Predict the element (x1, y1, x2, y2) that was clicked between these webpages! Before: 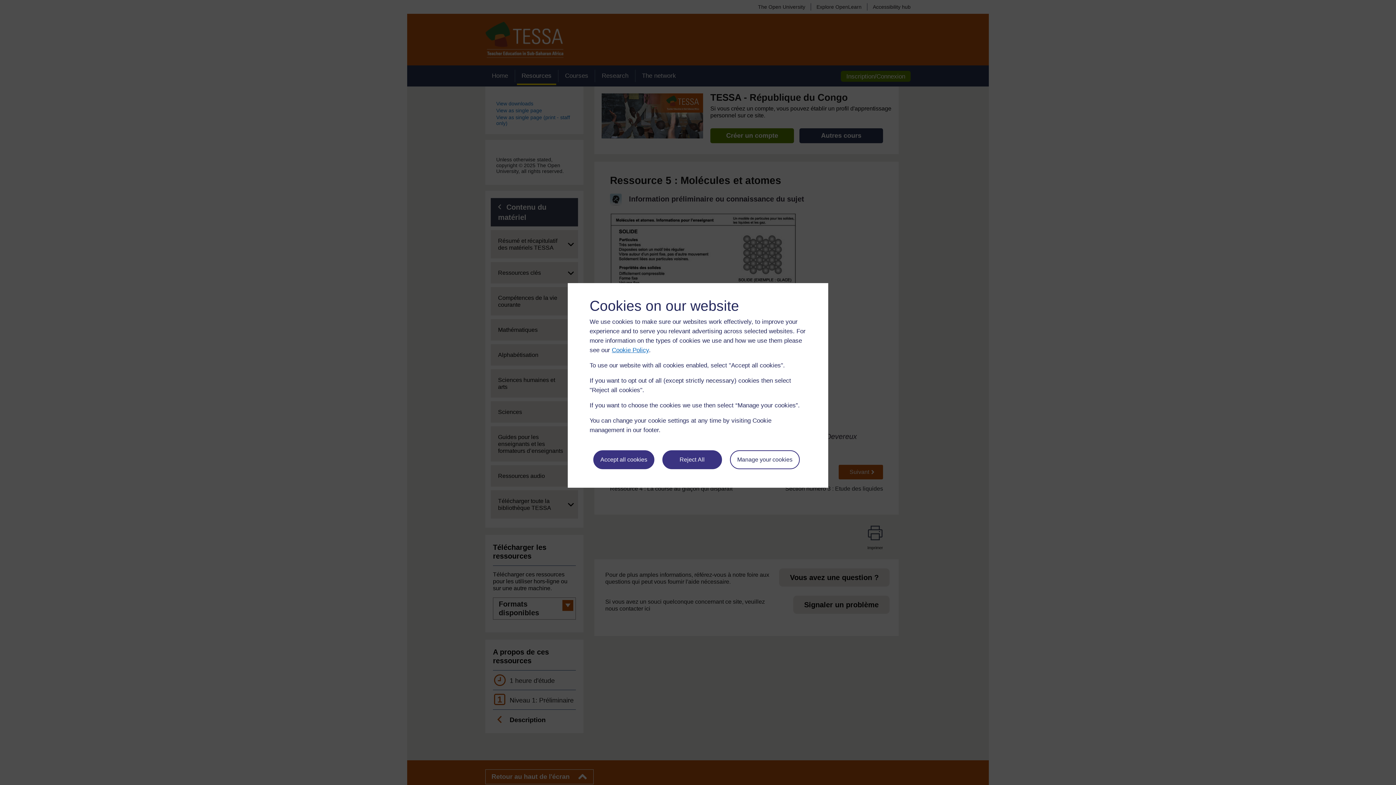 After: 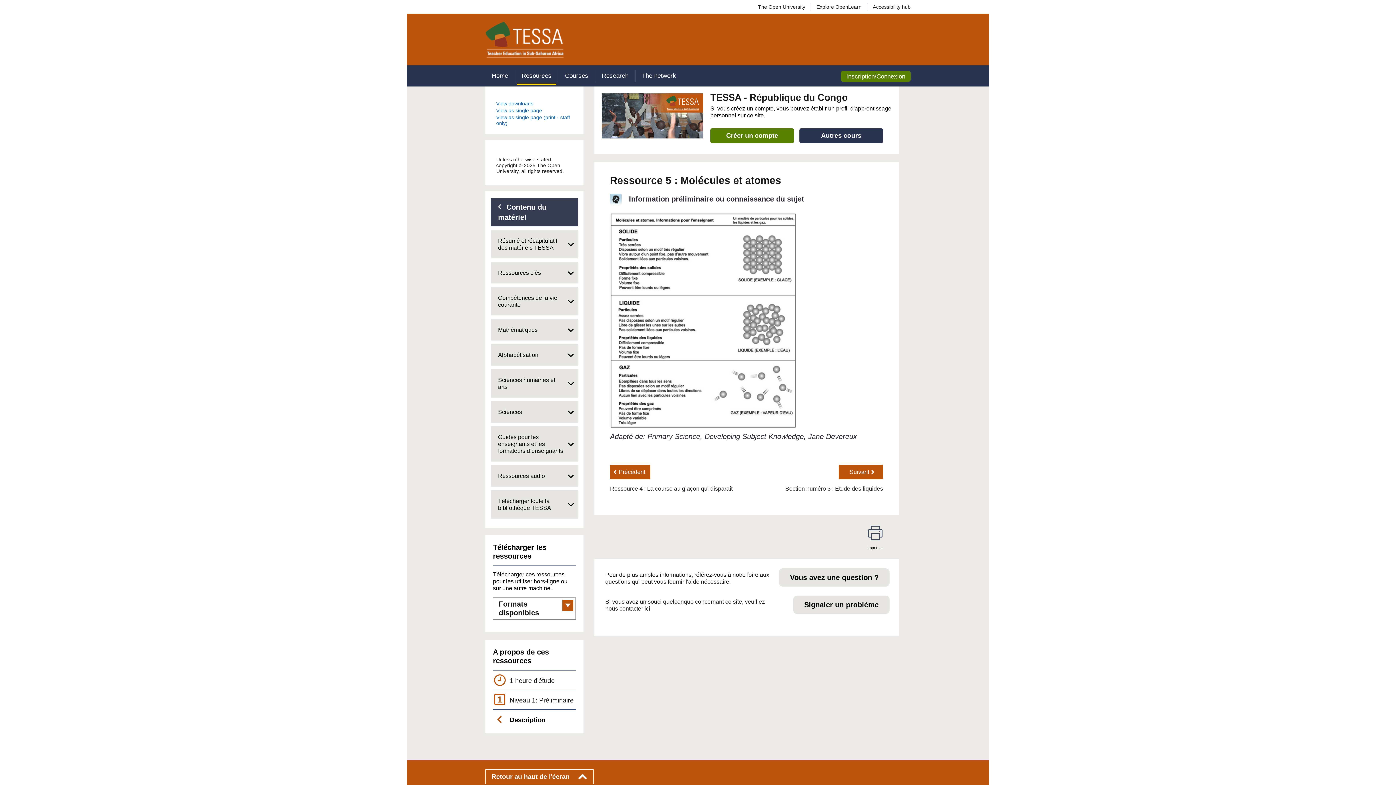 Action: label: Accept all cookies bbox: (593, 450, 654, 469)